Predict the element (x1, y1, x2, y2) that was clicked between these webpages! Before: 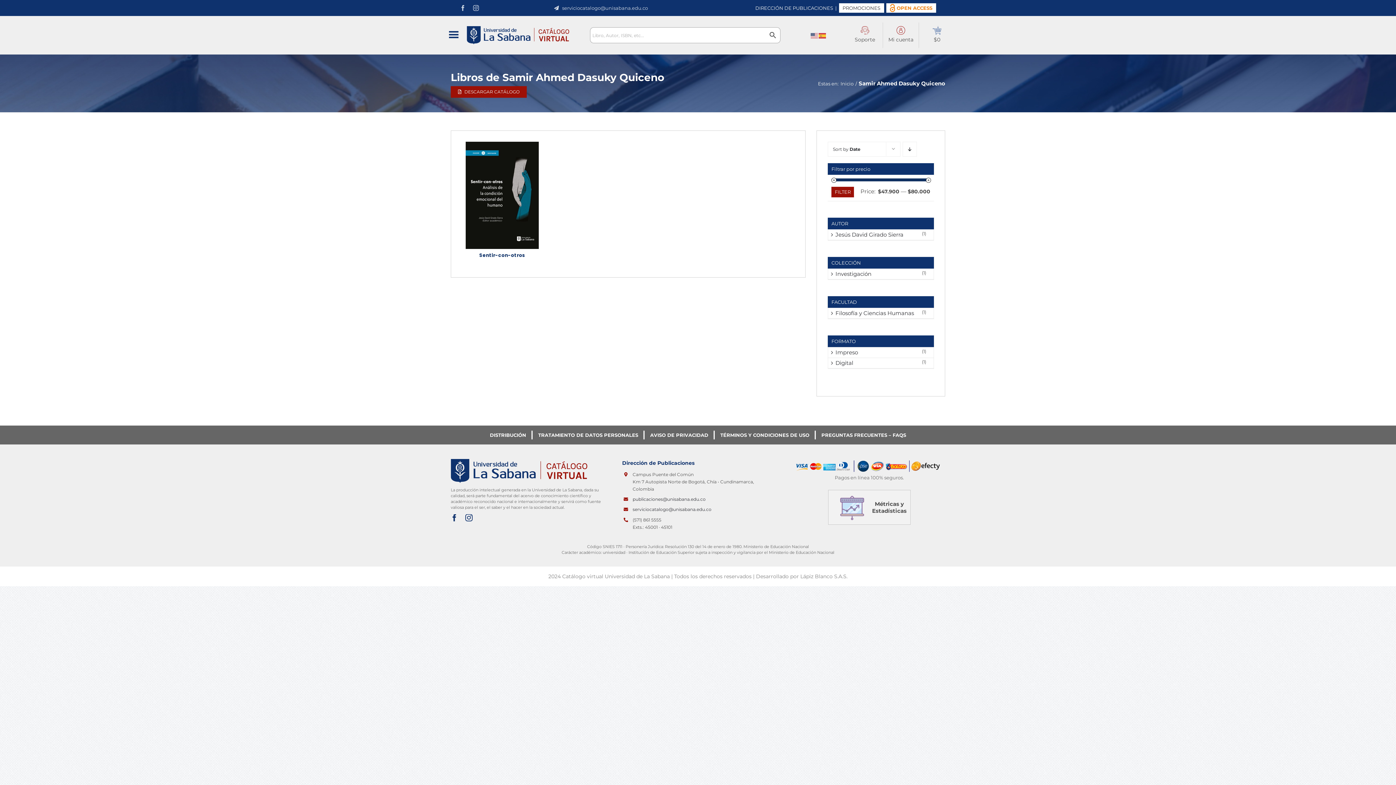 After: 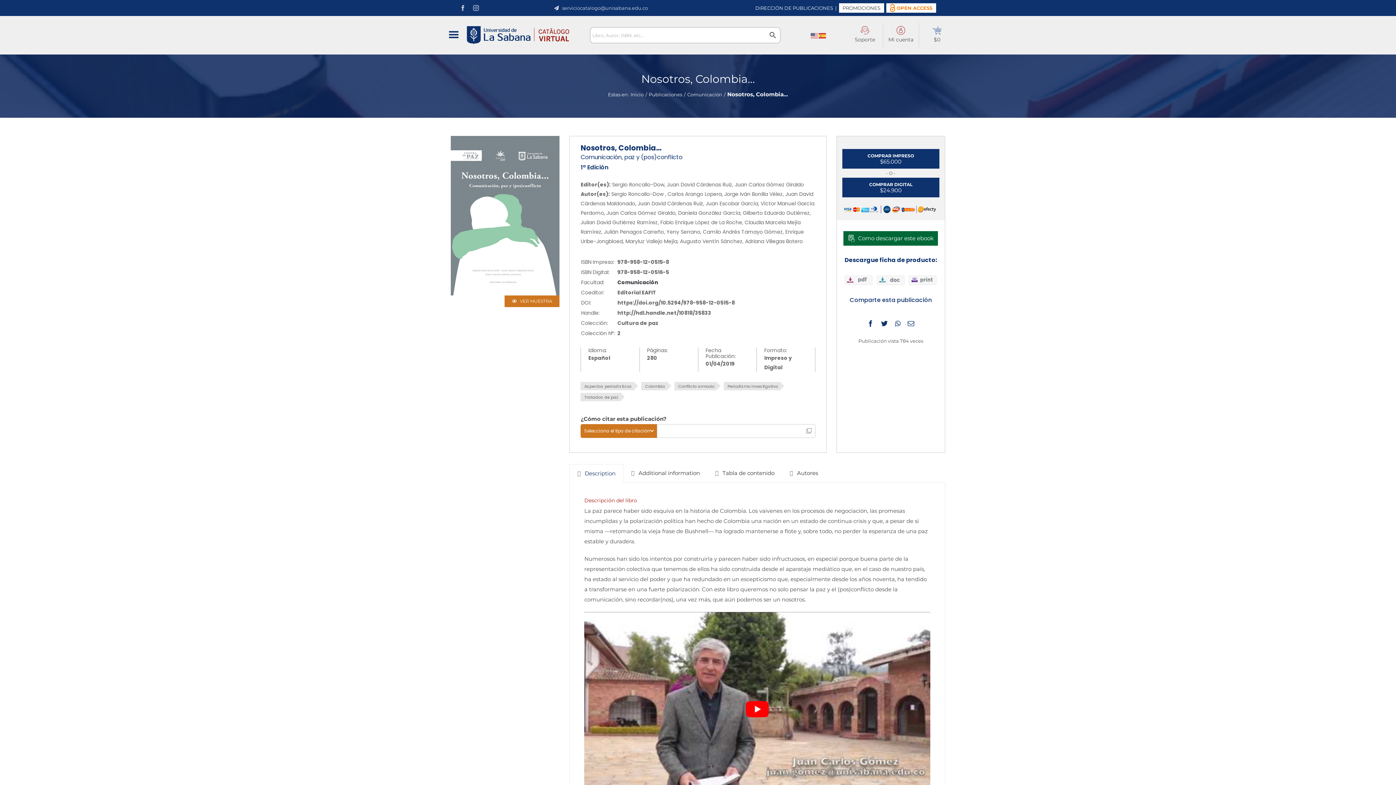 Action: label: DIRECCIÓN DE PUBLICACIONES bbox: (755, 5, 833, 10)